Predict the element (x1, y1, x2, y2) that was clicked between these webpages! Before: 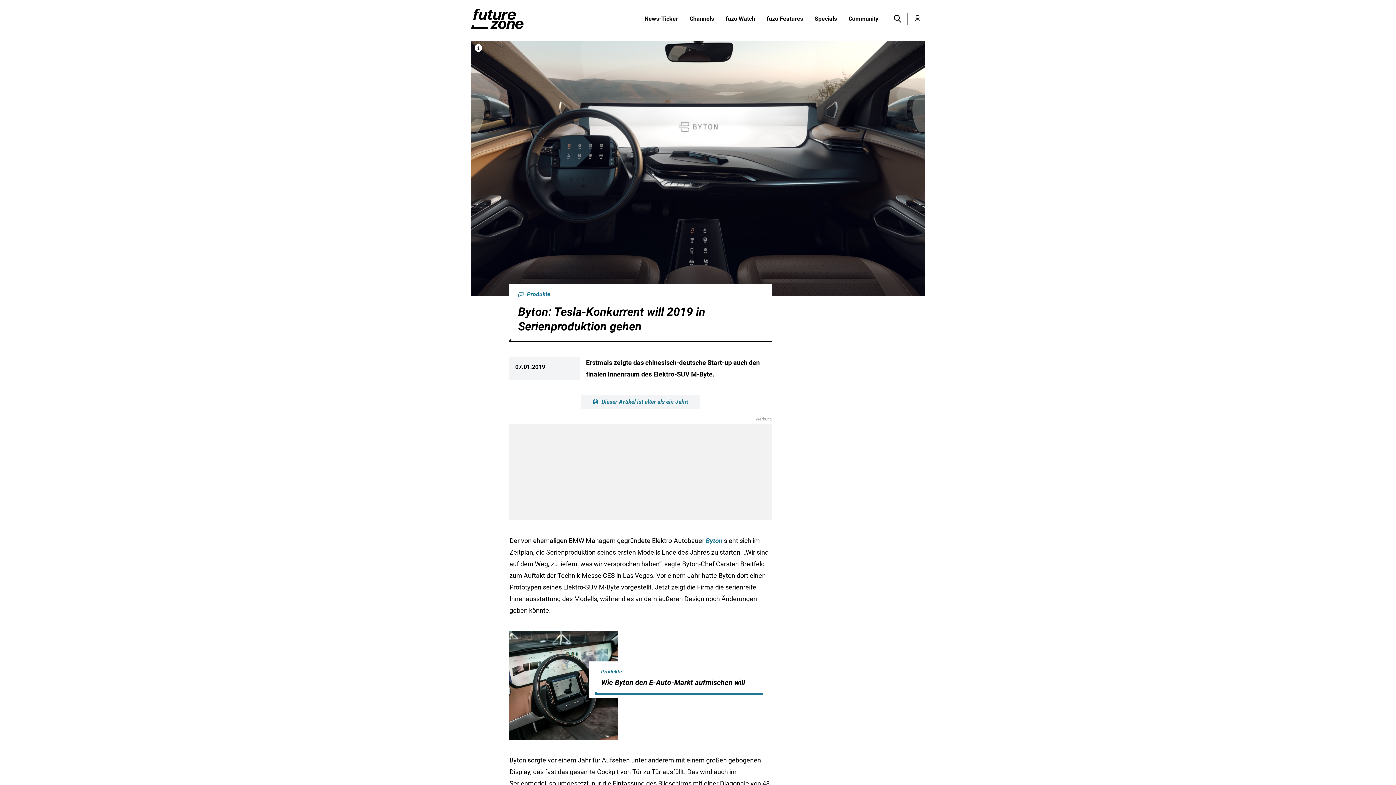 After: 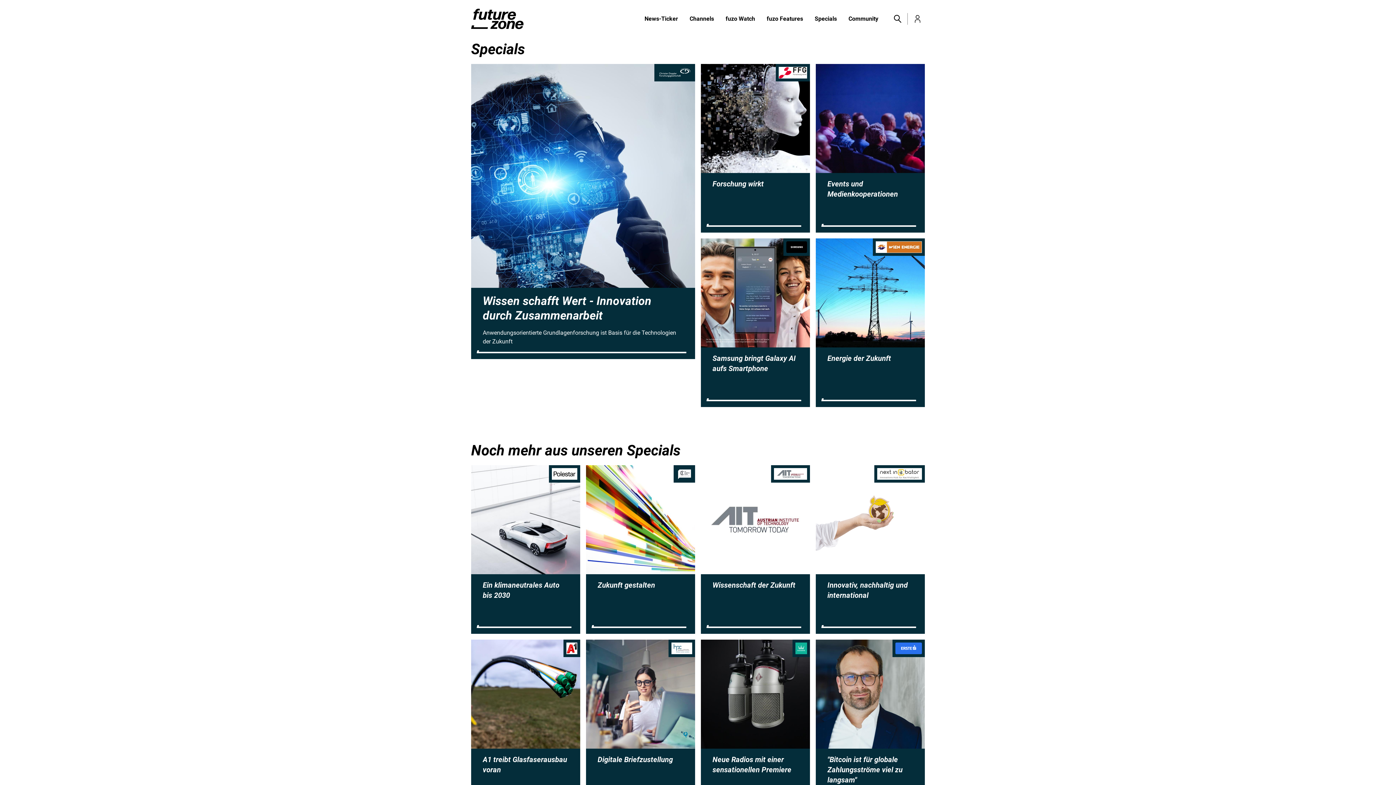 Action: bbox: (809, 14, 842, 23) label: Specials